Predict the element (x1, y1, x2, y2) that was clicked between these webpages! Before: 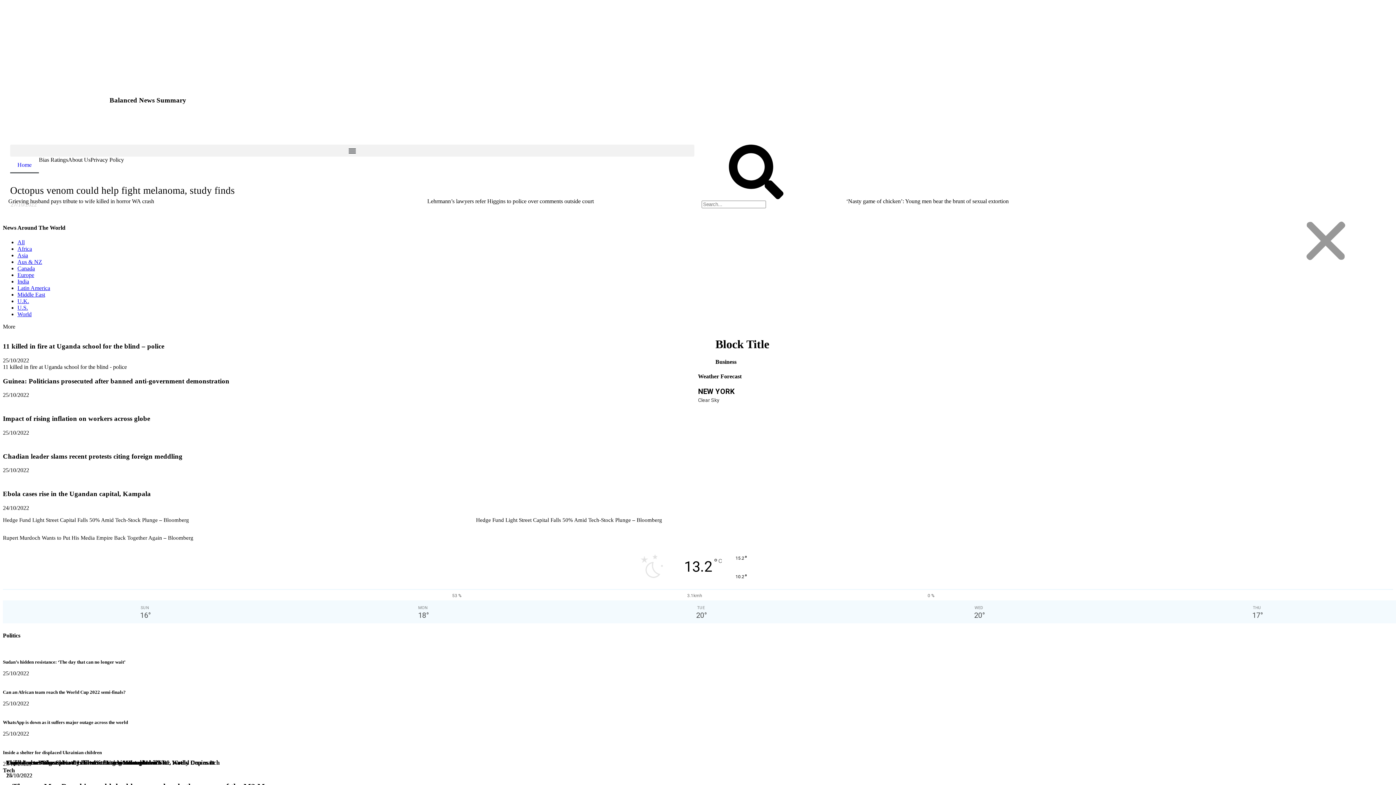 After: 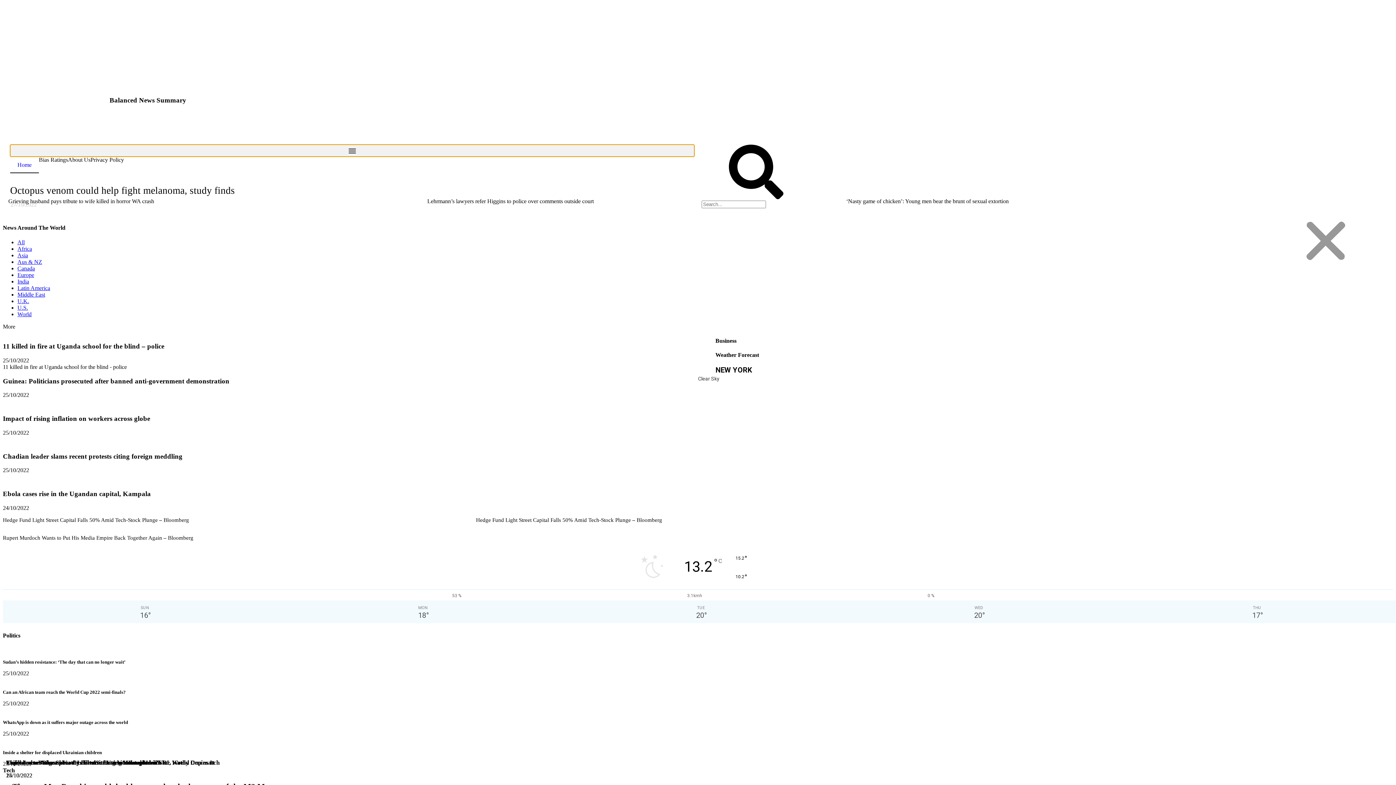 Action: label: Menu Toggle bbox: (10, 144, 694, 156)